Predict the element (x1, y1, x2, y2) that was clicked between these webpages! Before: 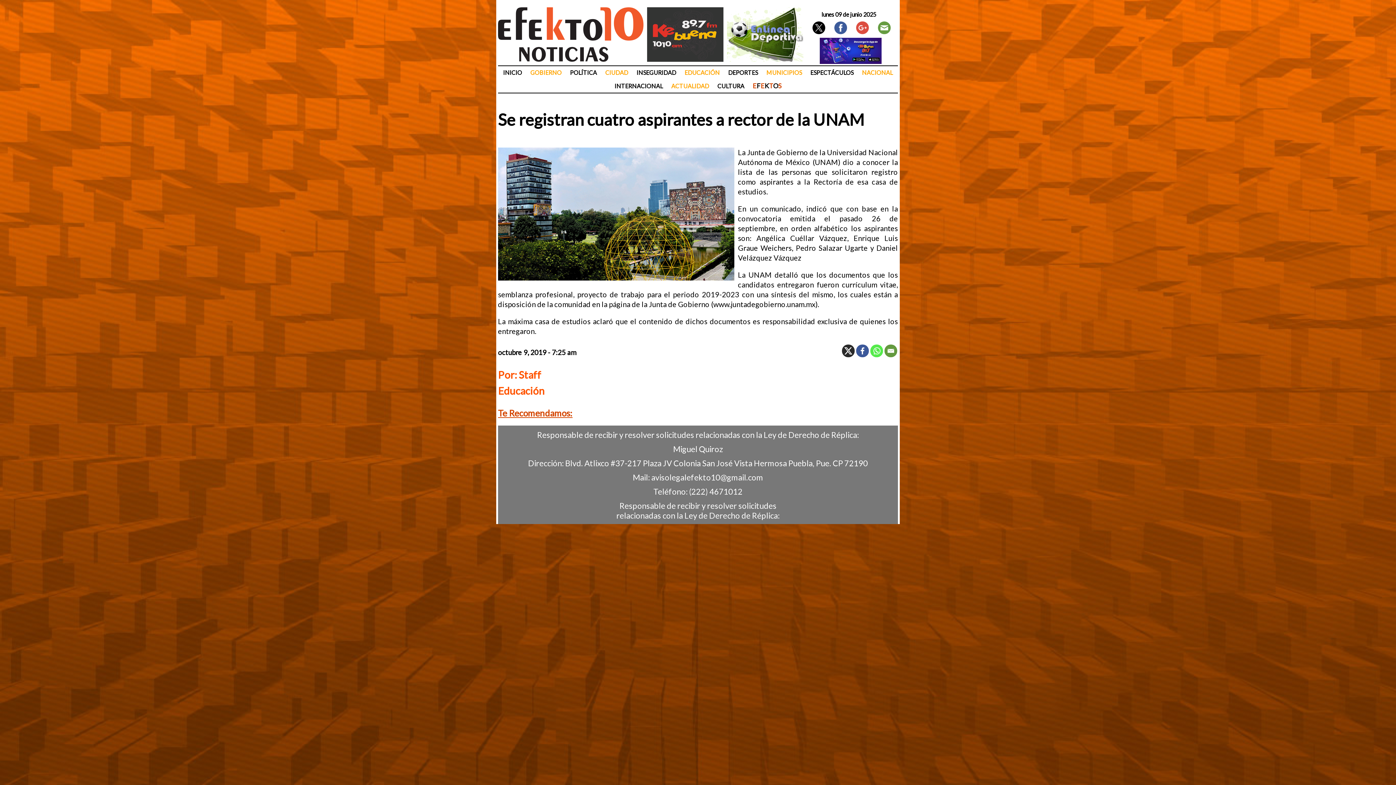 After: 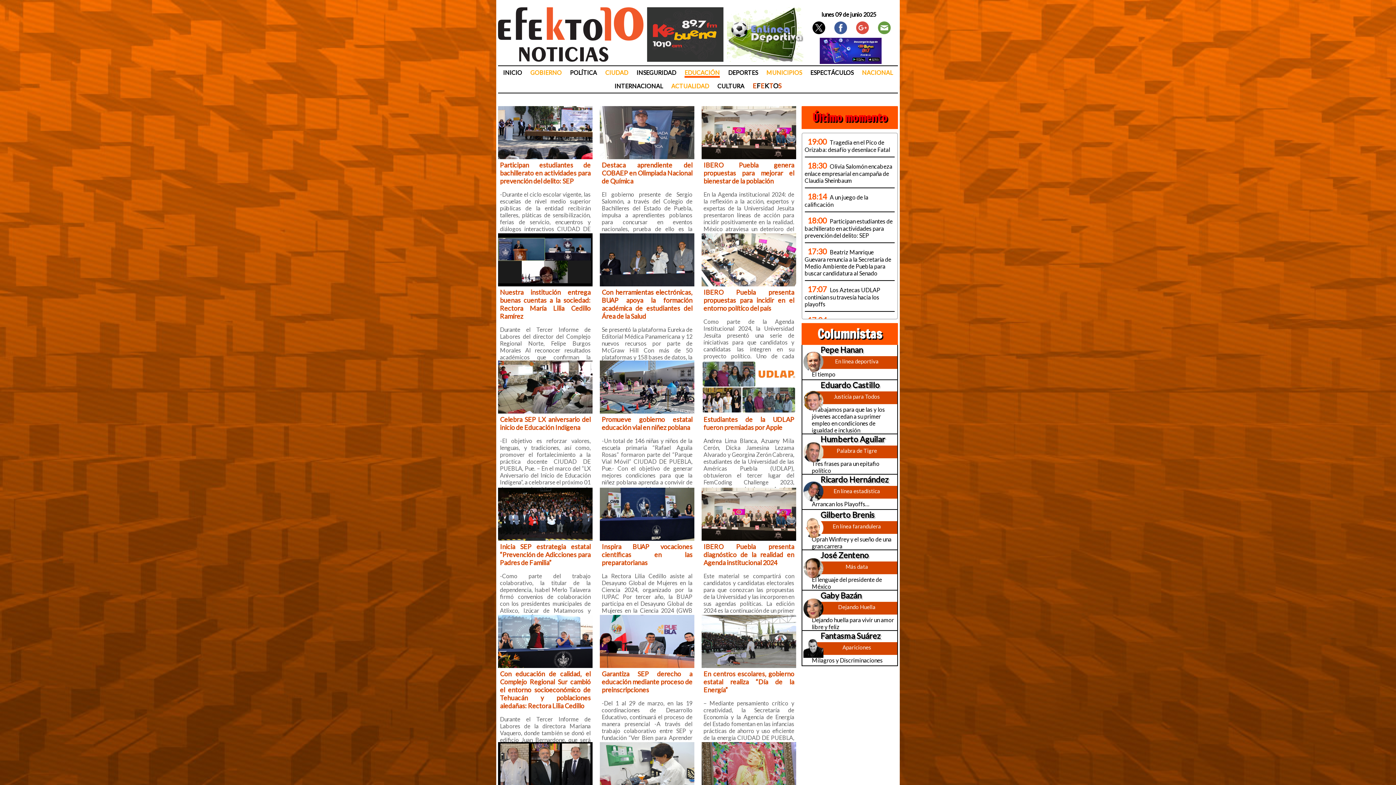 Action: label: EDUCACIÓN bbox: (684, 69, 720, 76)